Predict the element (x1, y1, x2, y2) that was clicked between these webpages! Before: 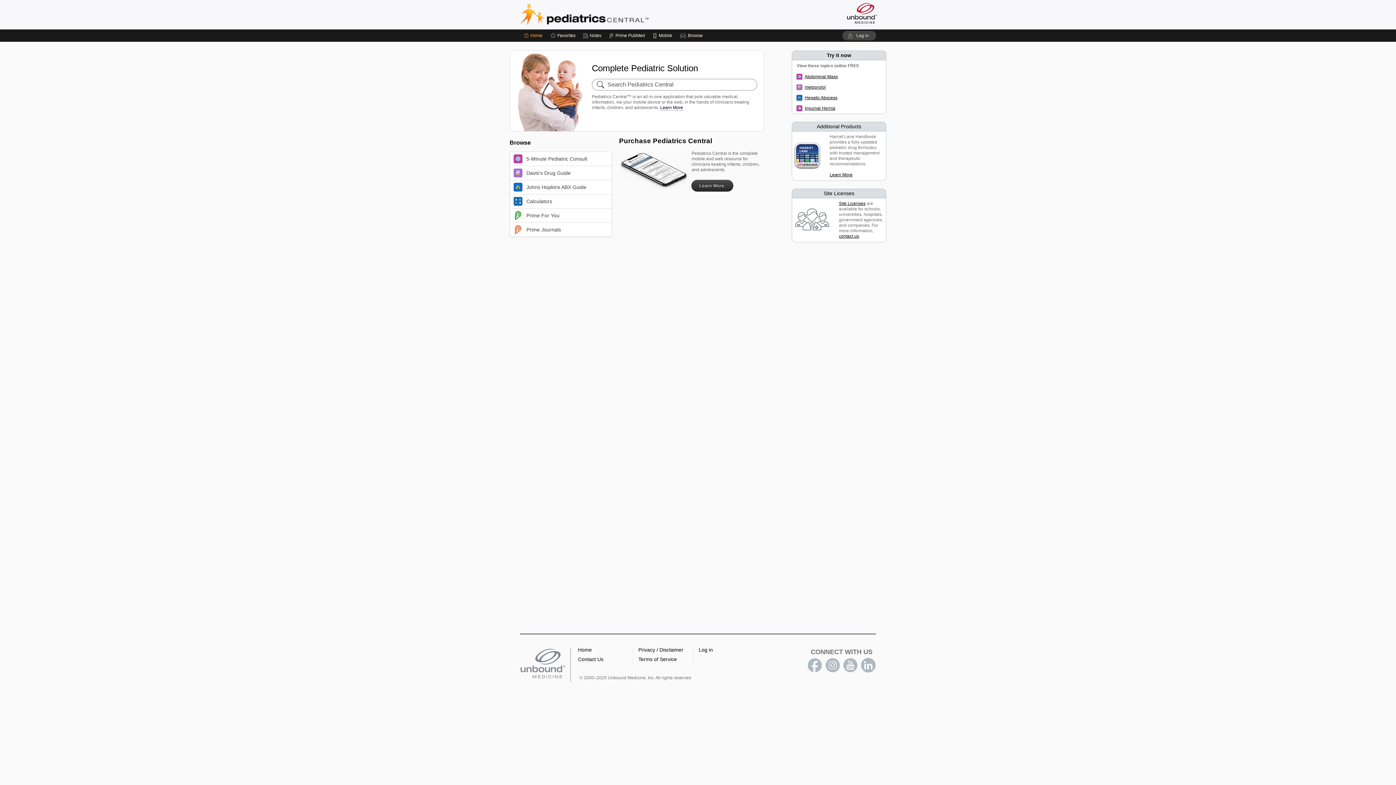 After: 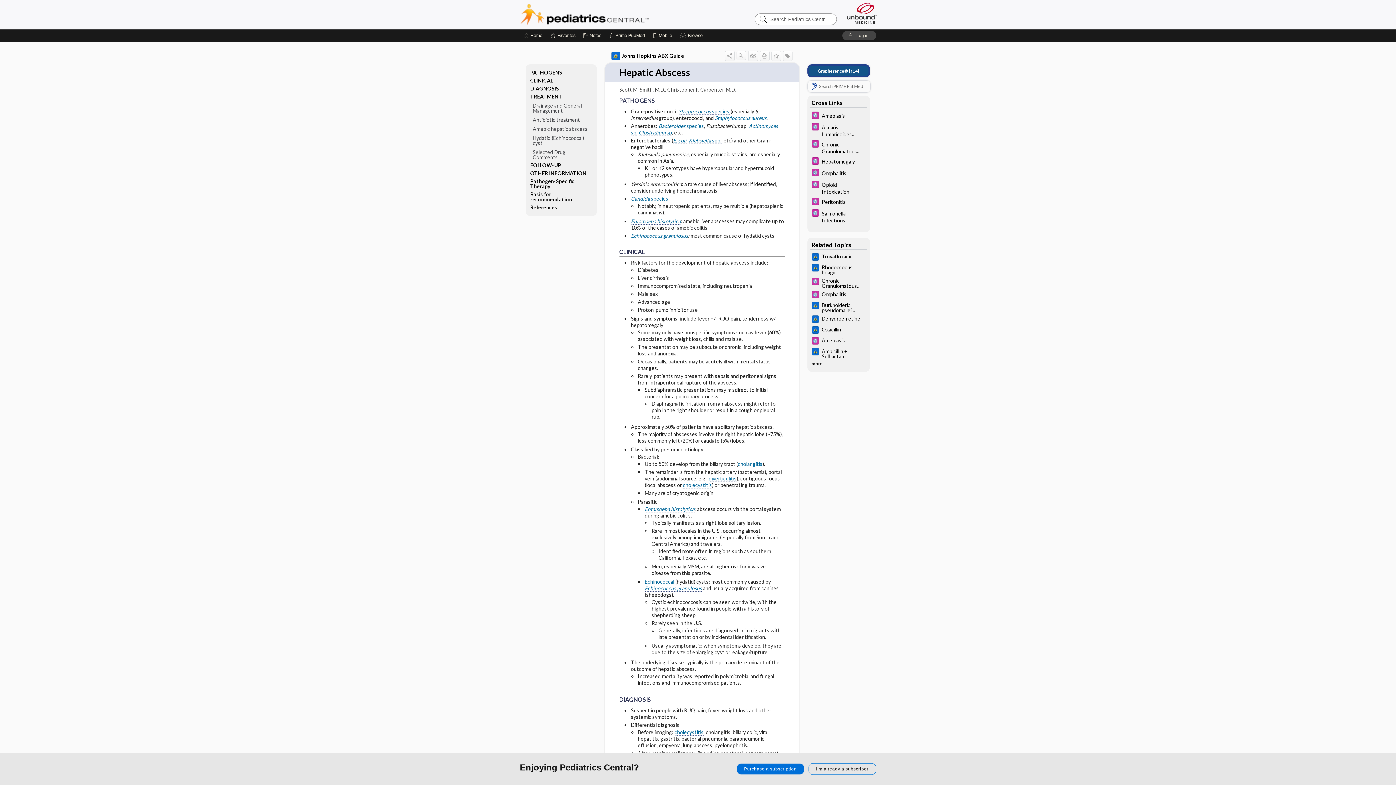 Action: label: Hepatic Abscess bbox: (804, 95, 837, 100)